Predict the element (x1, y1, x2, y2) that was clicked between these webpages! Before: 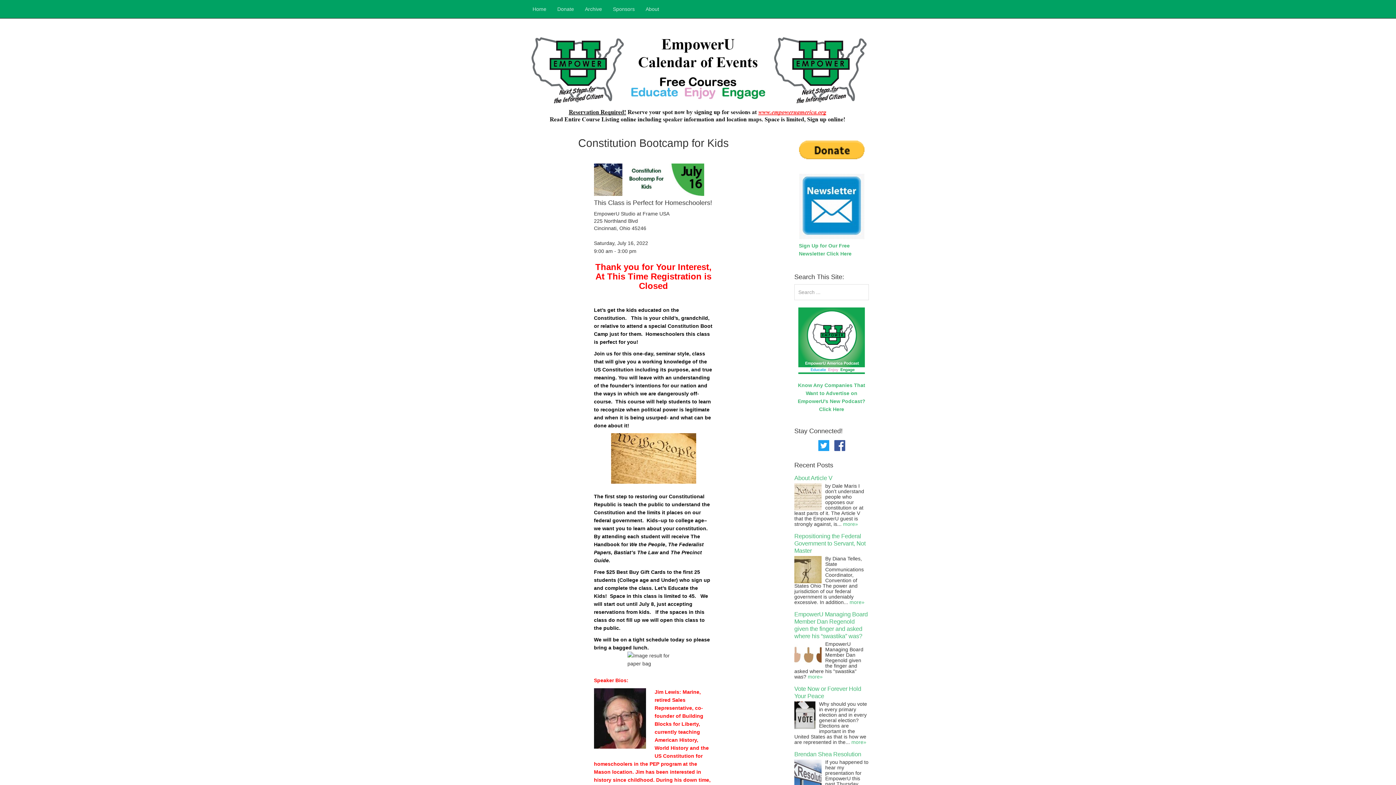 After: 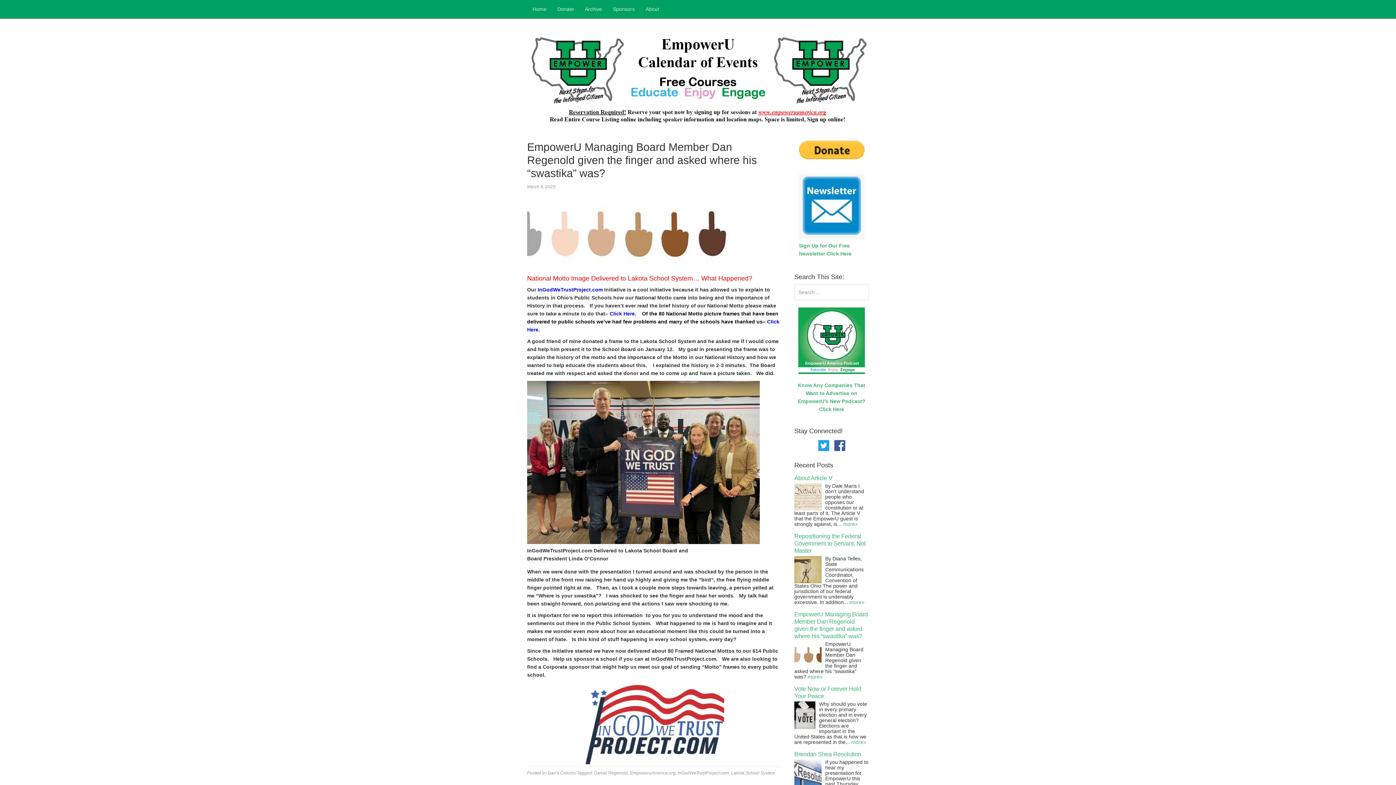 Action: bbox: (794, 611, 868, 639) label: EmpowerU Managing Board Member Dan Regenold given the finger and asked where his “swastika” was?